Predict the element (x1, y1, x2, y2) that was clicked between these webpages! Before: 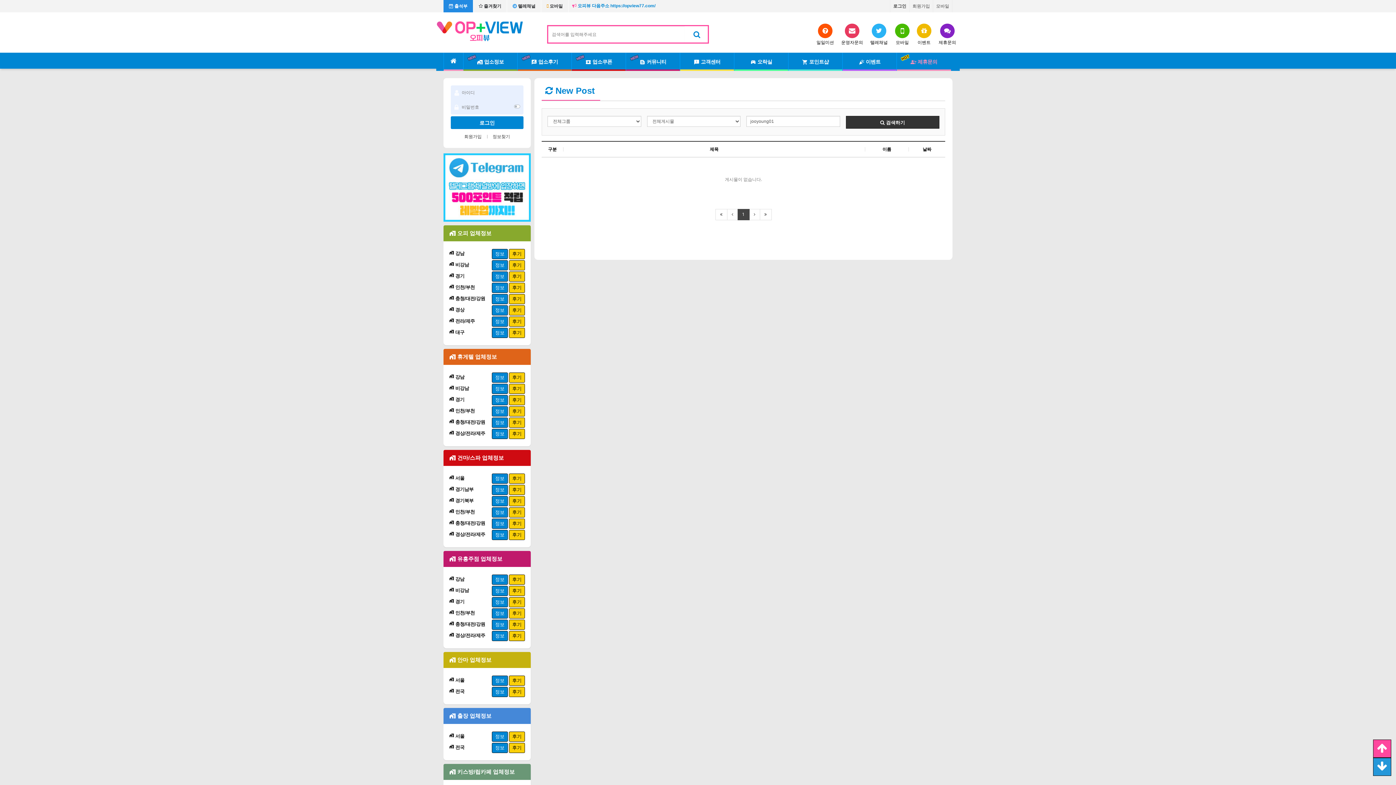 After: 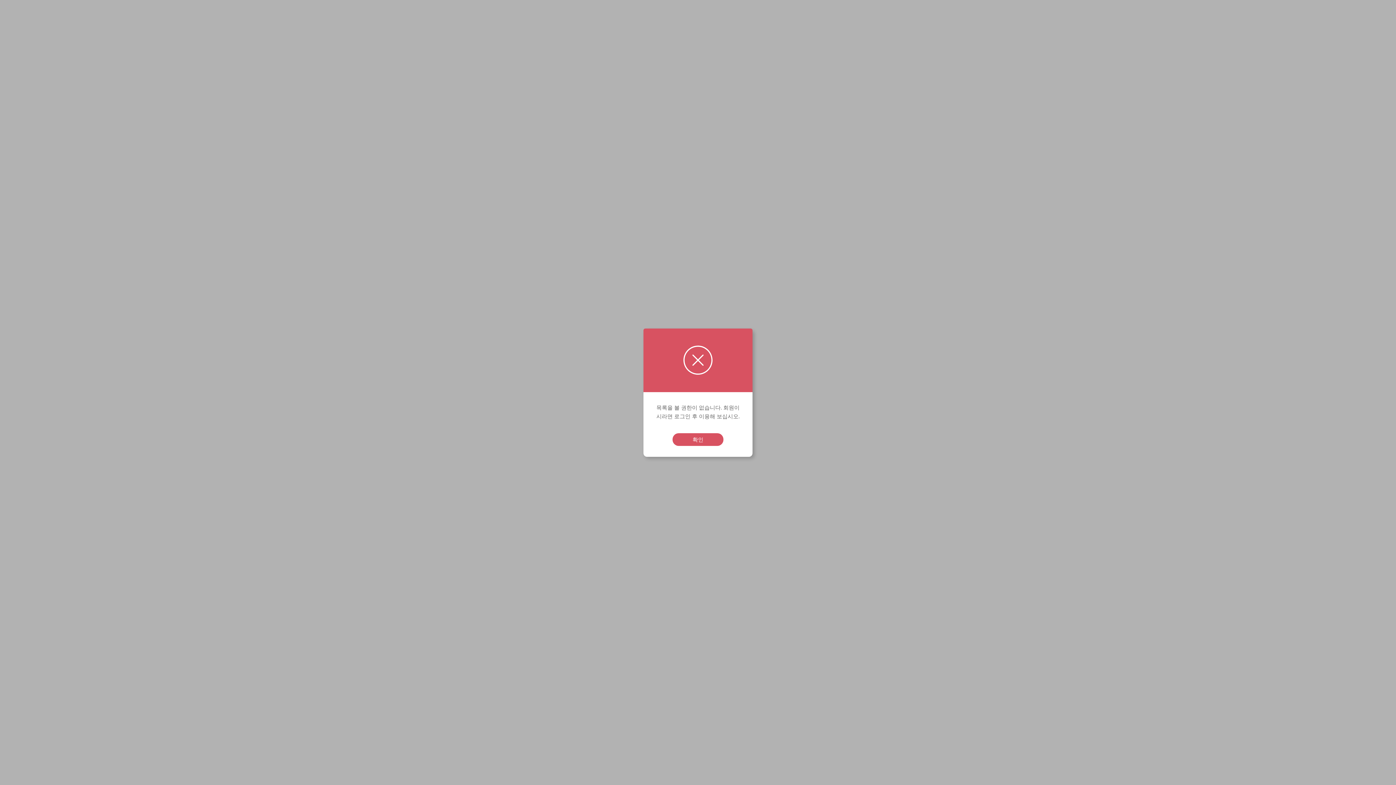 Action: bbox: (509, 282, 525, 293) label: 후기